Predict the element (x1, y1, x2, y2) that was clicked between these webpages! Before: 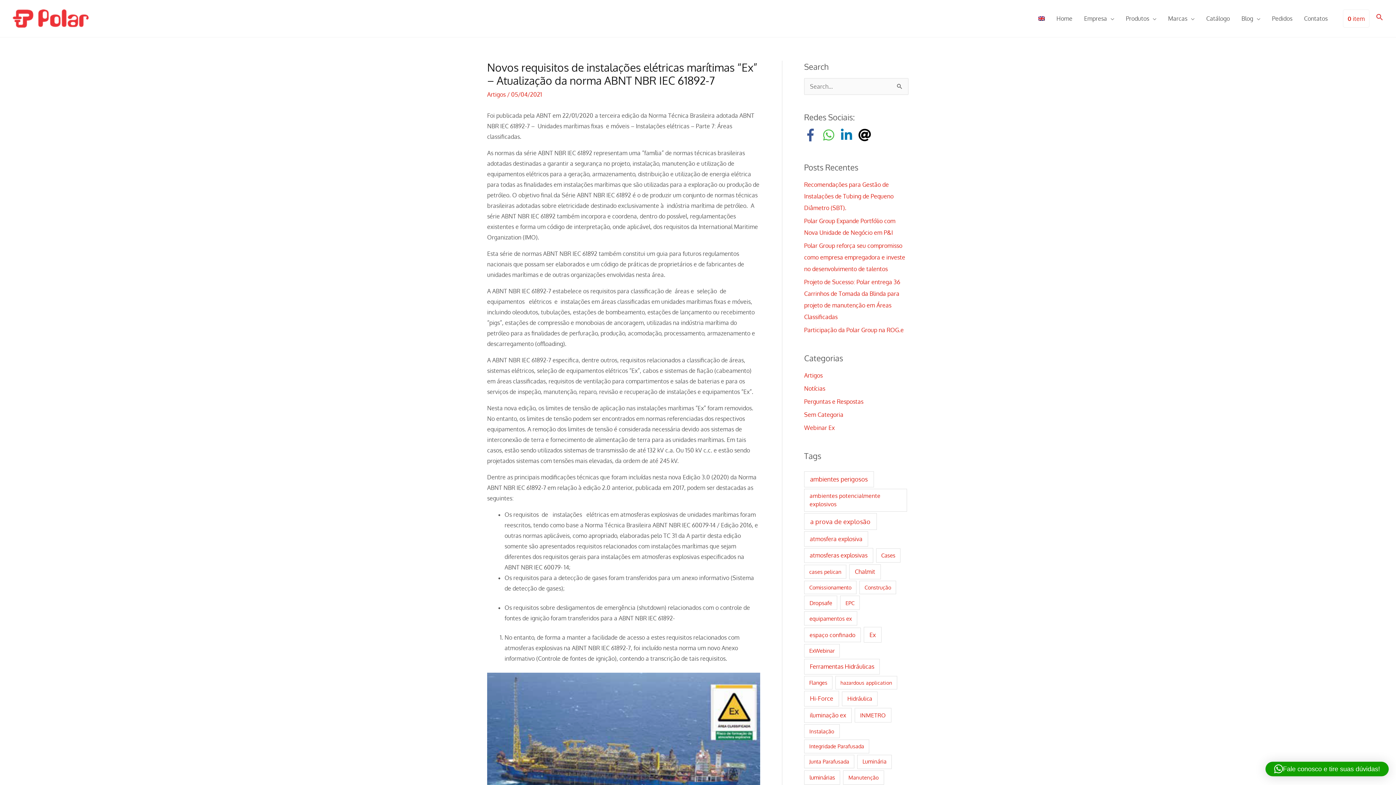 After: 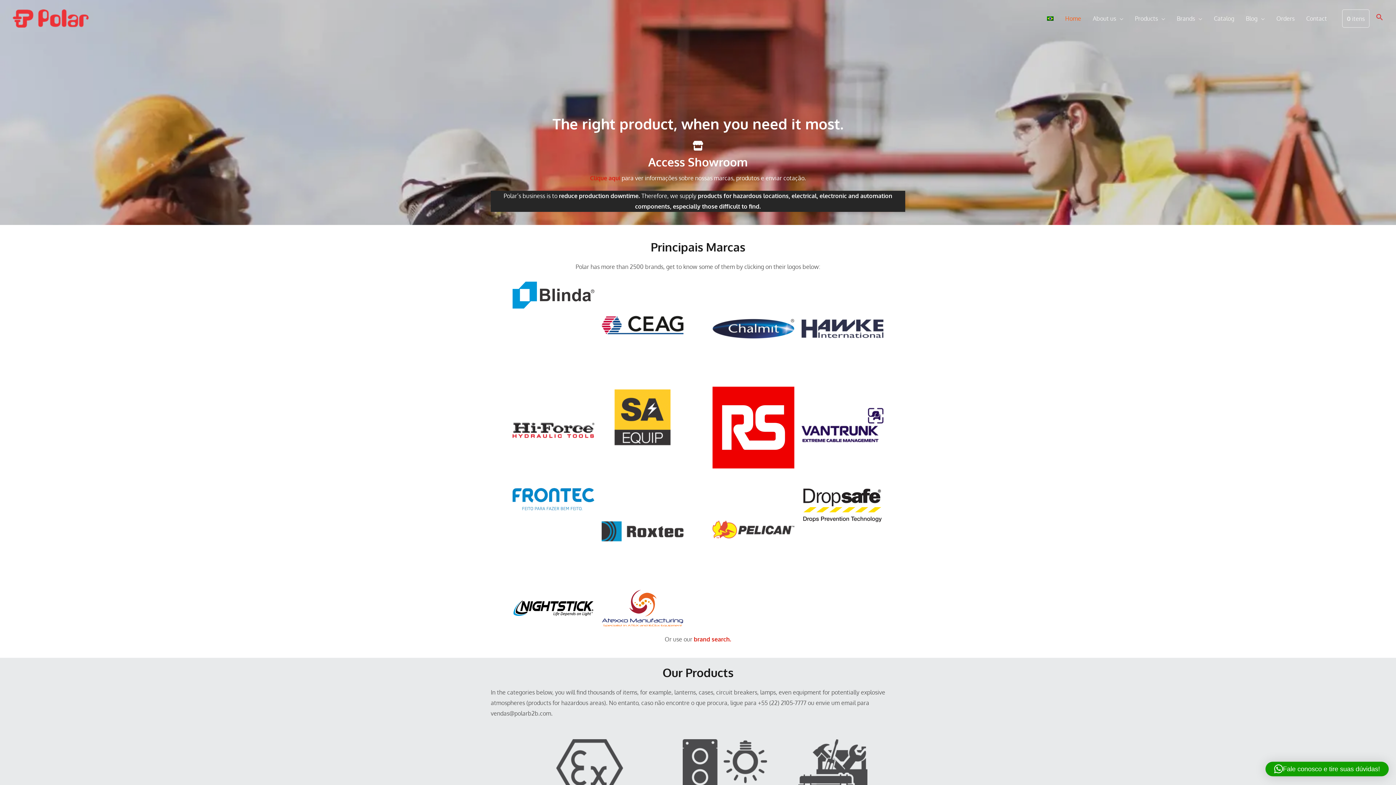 Action: bbox: (1032, 6, 1050, 30)